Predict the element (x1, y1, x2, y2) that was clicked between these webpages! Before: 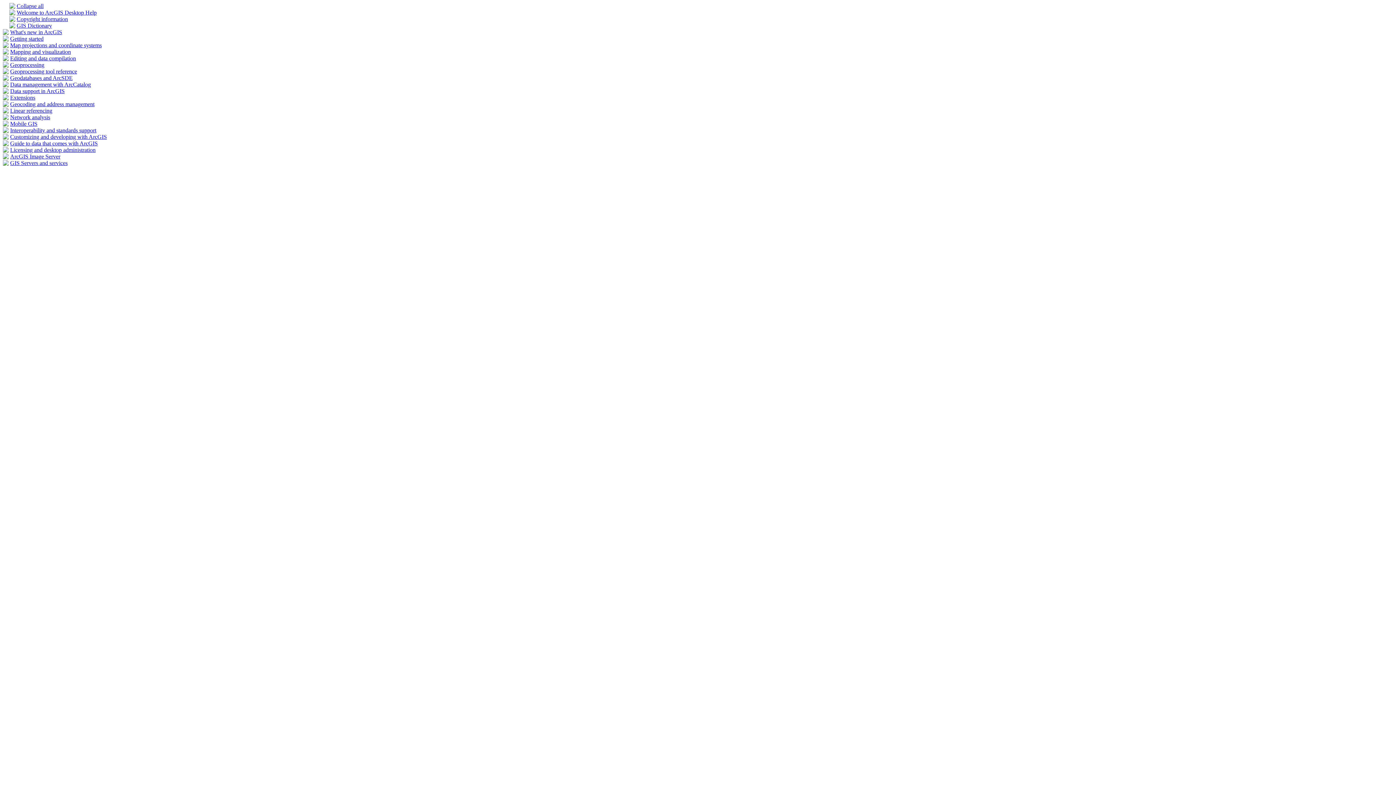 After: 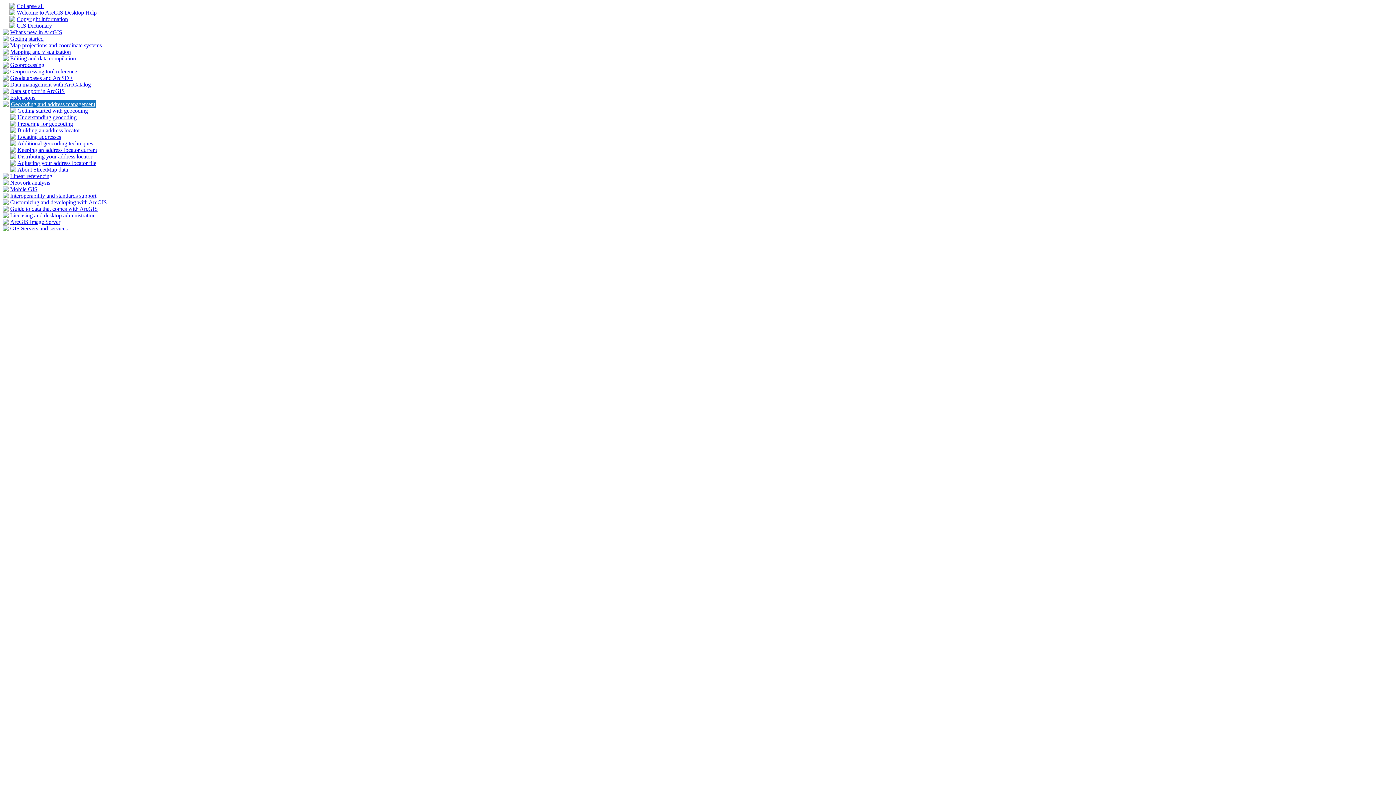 Action: bbox: (2, 101, 8, 108)